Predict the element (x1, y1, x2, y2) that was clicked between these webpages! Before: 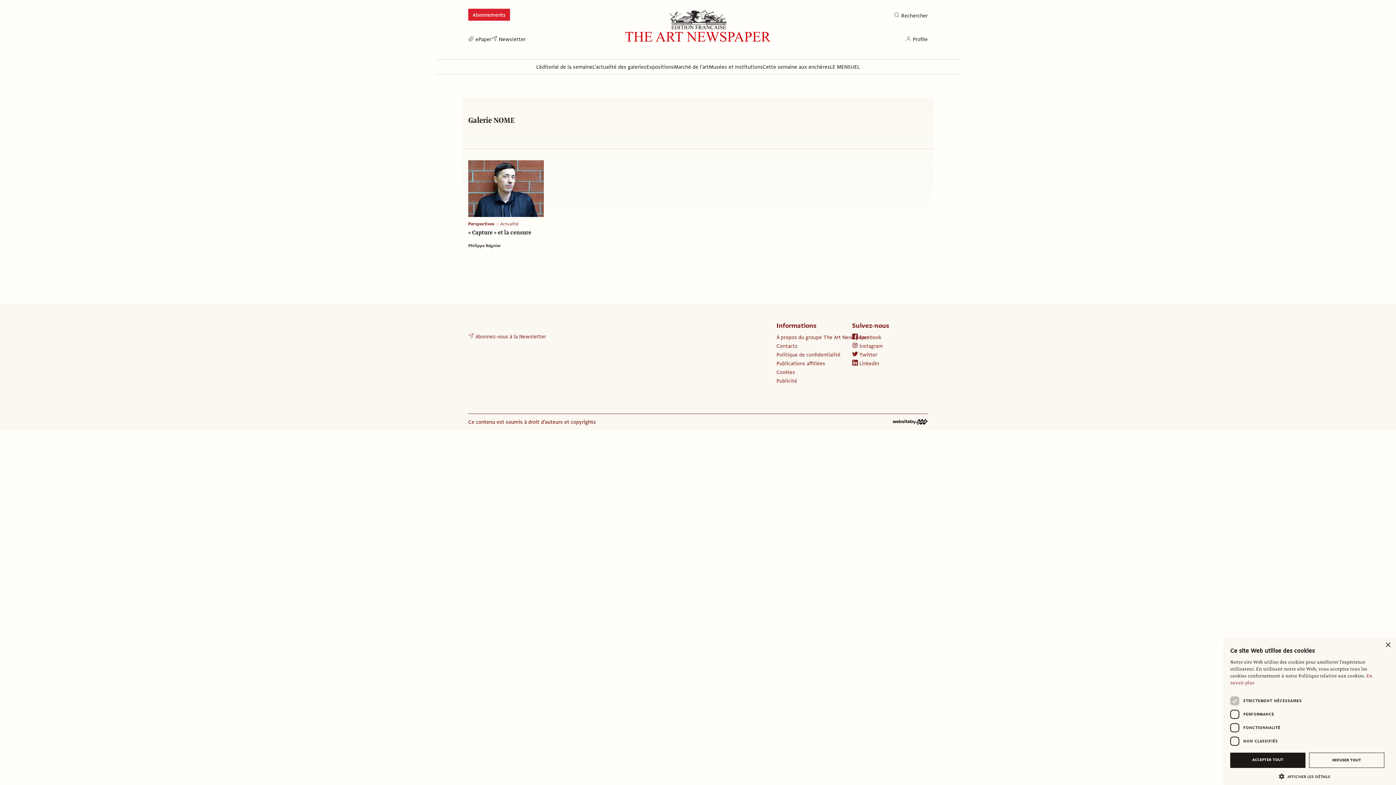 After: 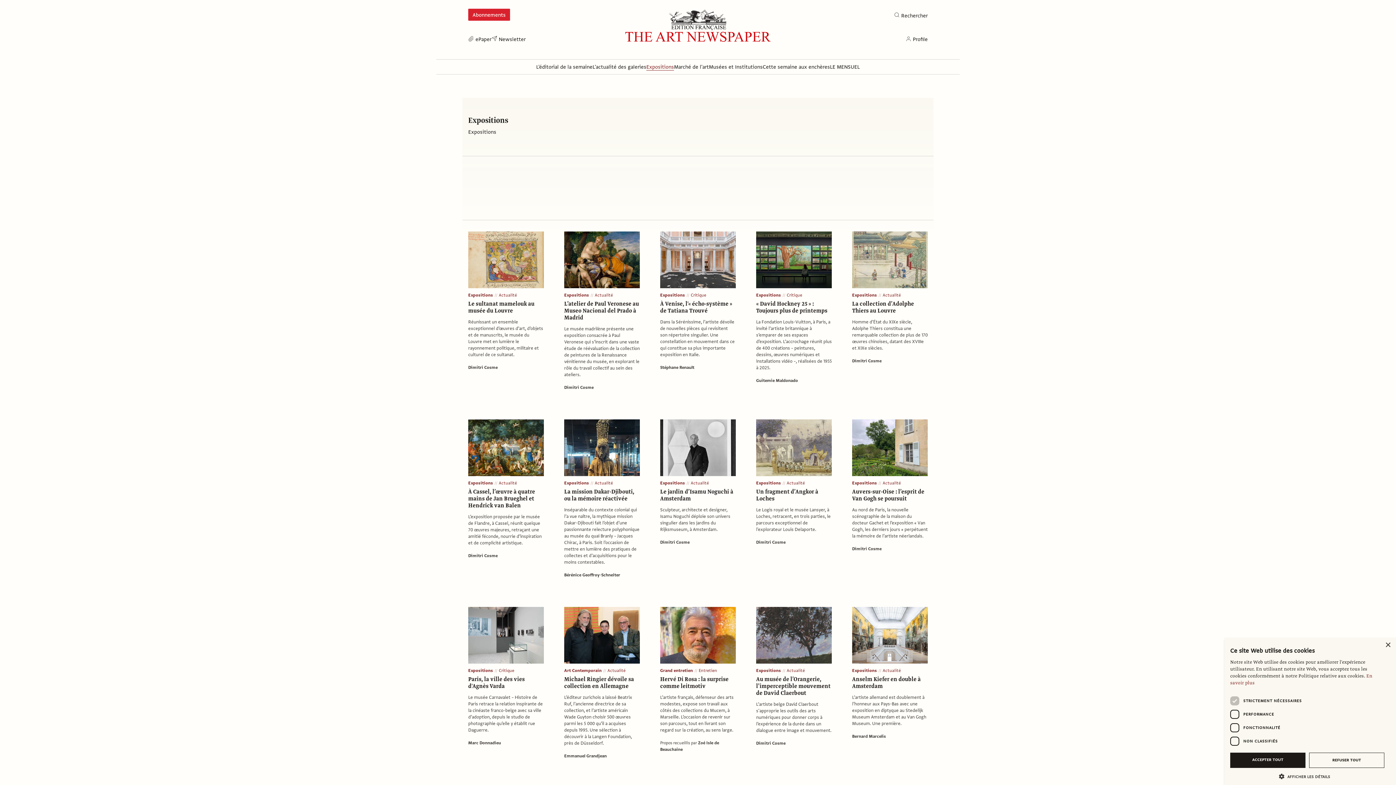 Action: bbox: (646, 63, 674, 70) label: Expositions